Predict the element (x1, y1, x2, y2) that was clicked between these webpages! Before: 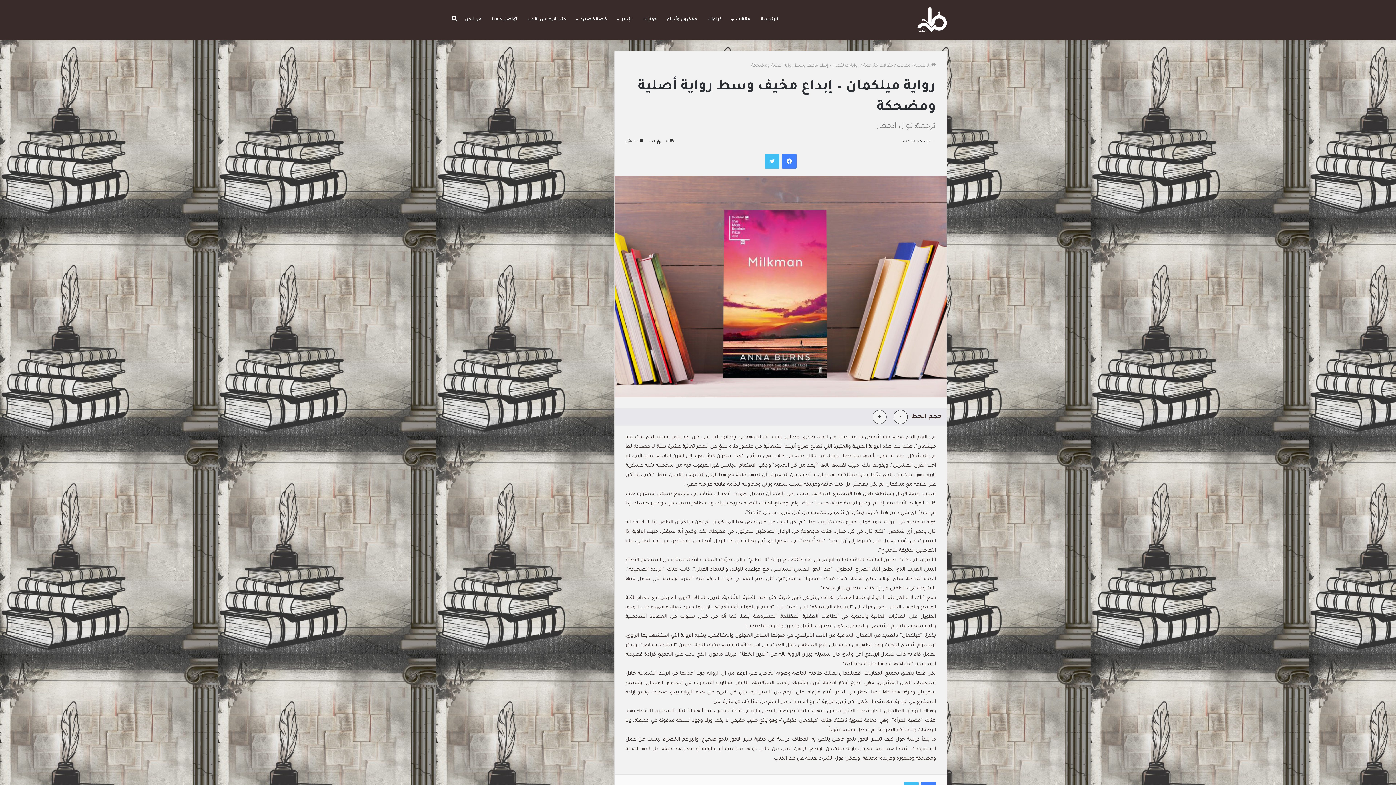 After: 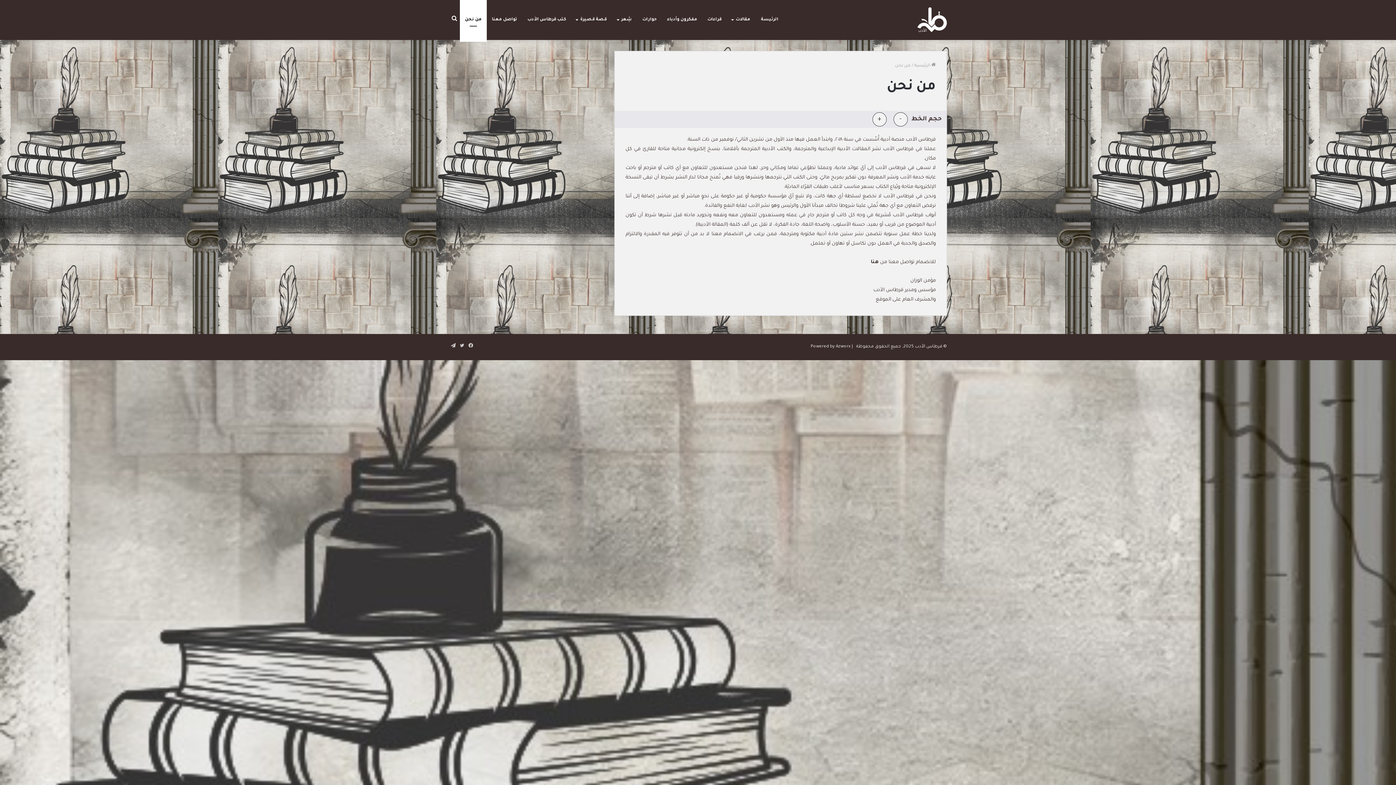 Action: bbox: (460, 0, 486, 40) label: من نحن